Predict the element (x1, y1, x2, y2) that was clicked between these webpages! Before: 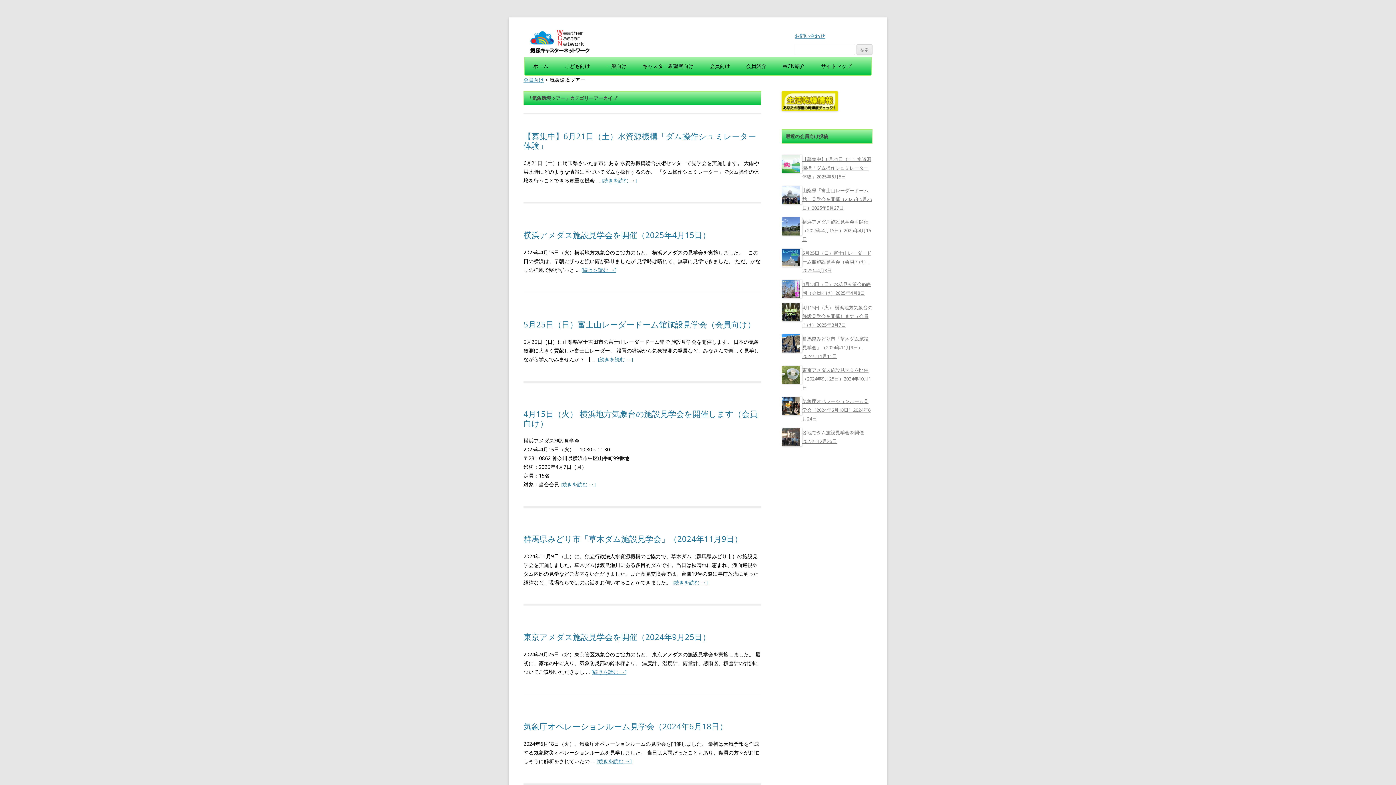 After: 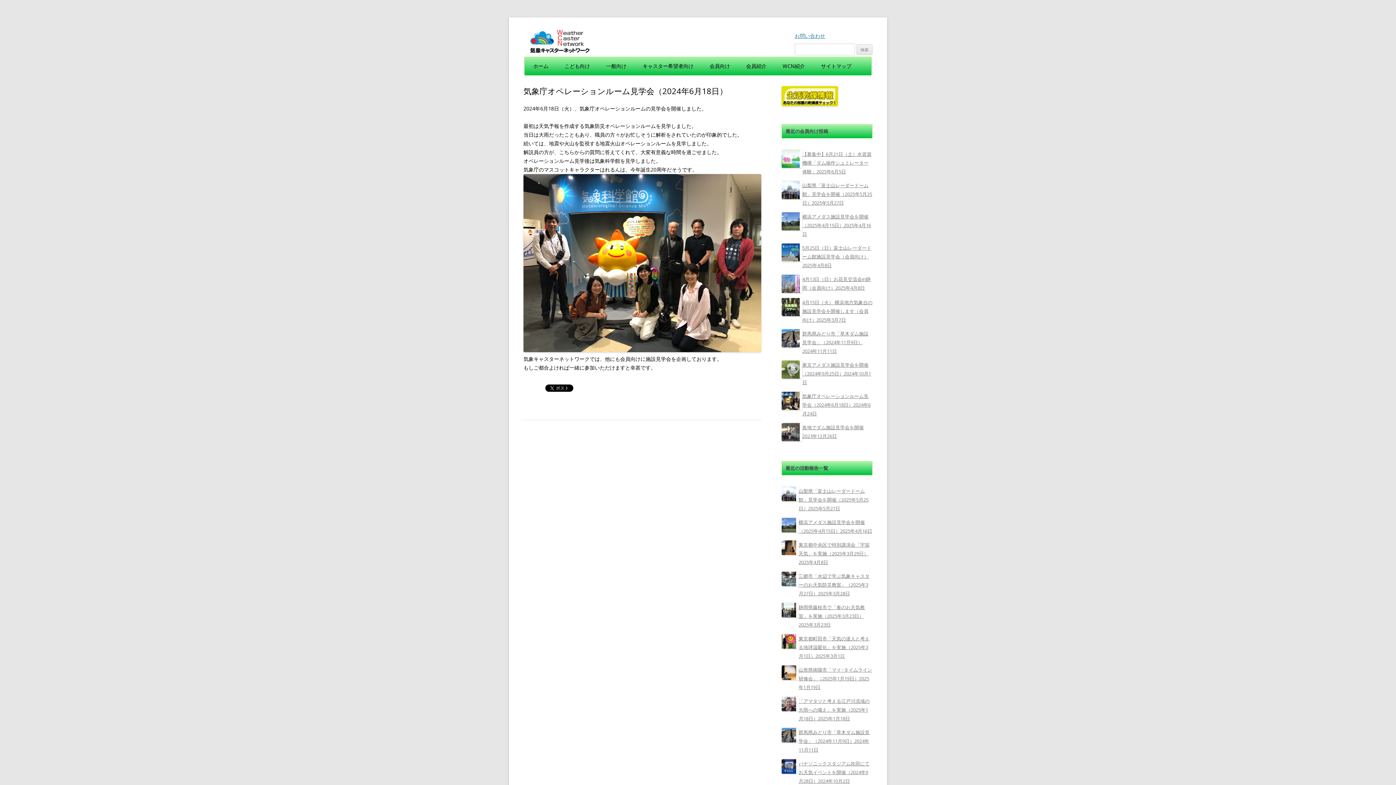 Action: bbox: (781, 394, 872, 425) label: 気象庁オペレーションルーム見学会（2024年6月18日）2024年6月24日